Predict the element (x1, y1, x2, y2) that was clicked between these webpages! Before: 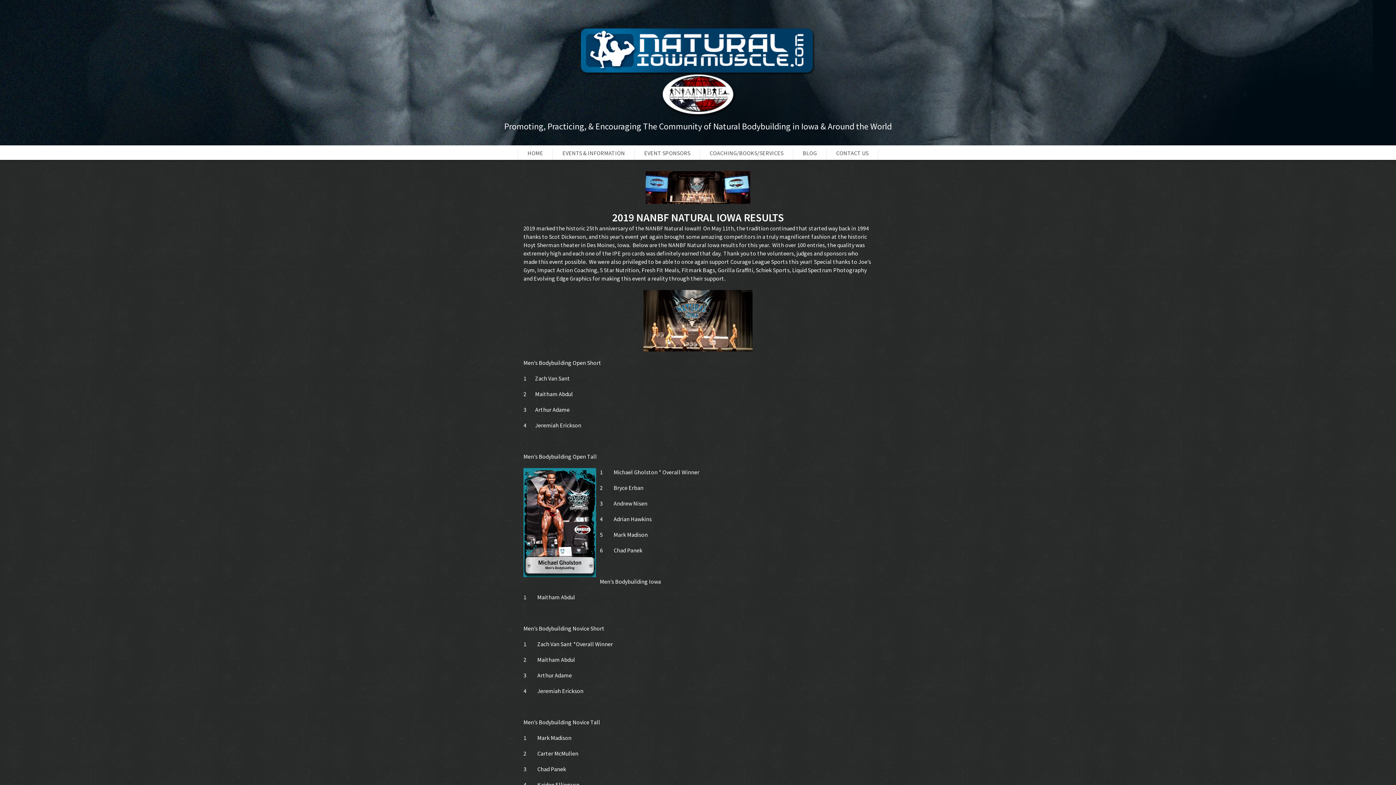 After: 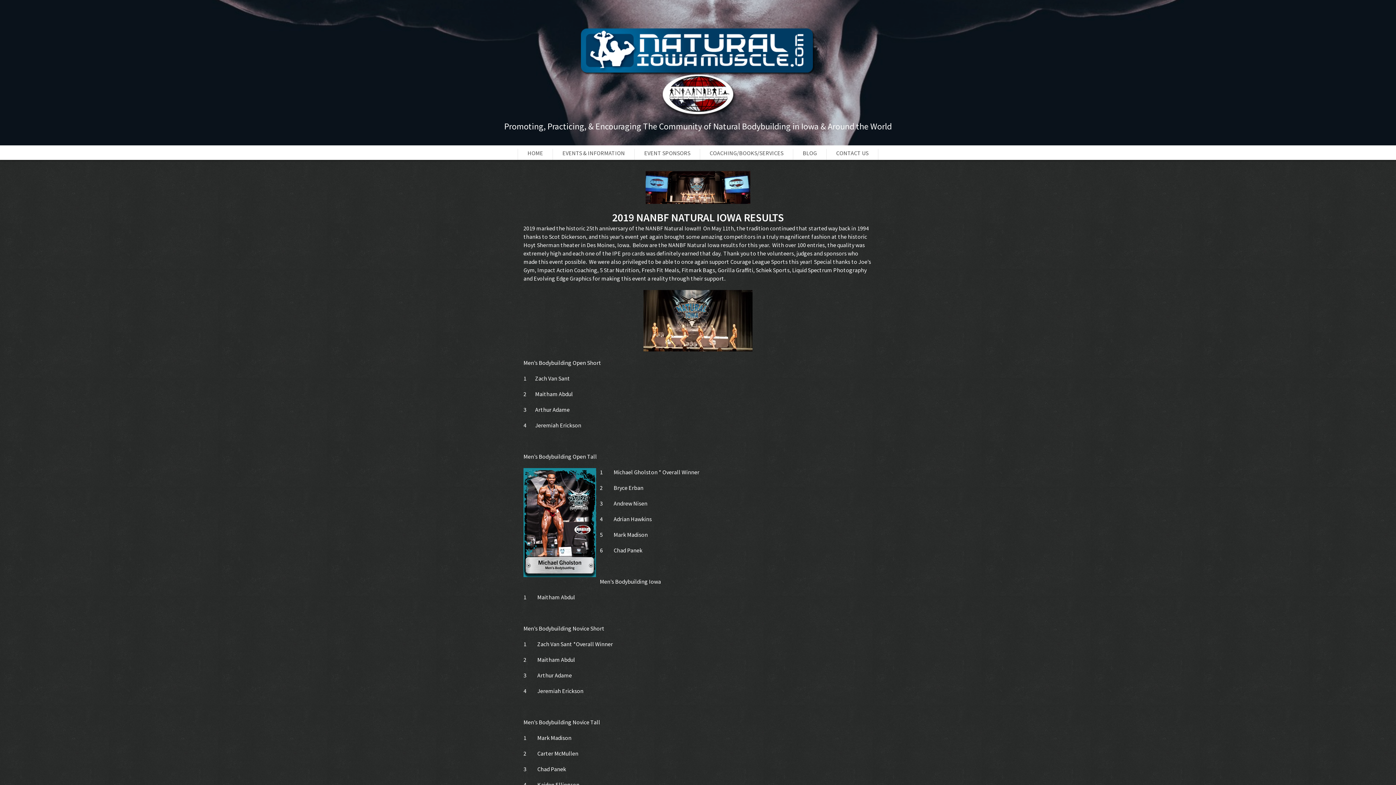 Action: label: Impact Action Coaching bbox: (537, 266, 597, 273)